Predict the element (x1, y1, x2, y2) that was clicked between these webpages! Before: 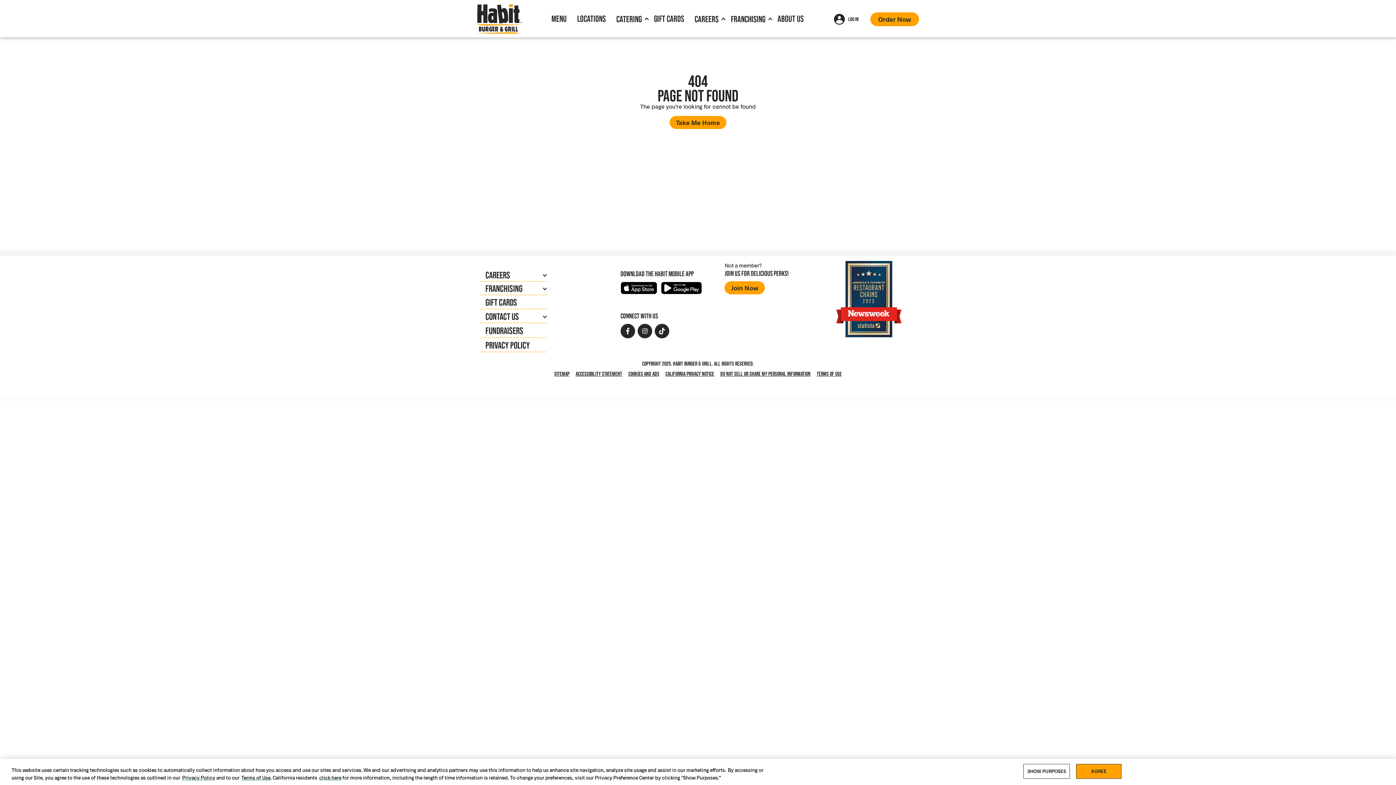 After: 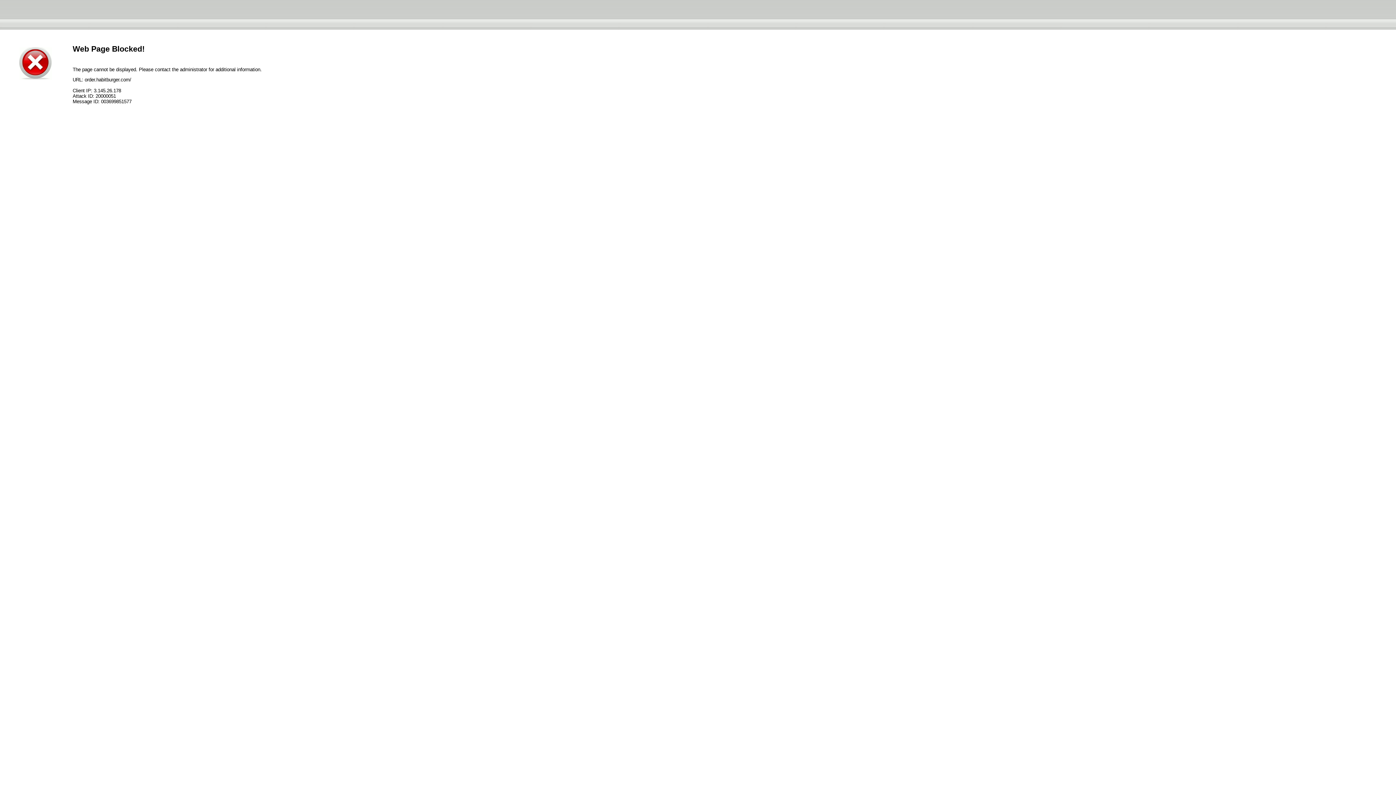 Action: bbox: (870, 12, 919, 26) label: Order Now